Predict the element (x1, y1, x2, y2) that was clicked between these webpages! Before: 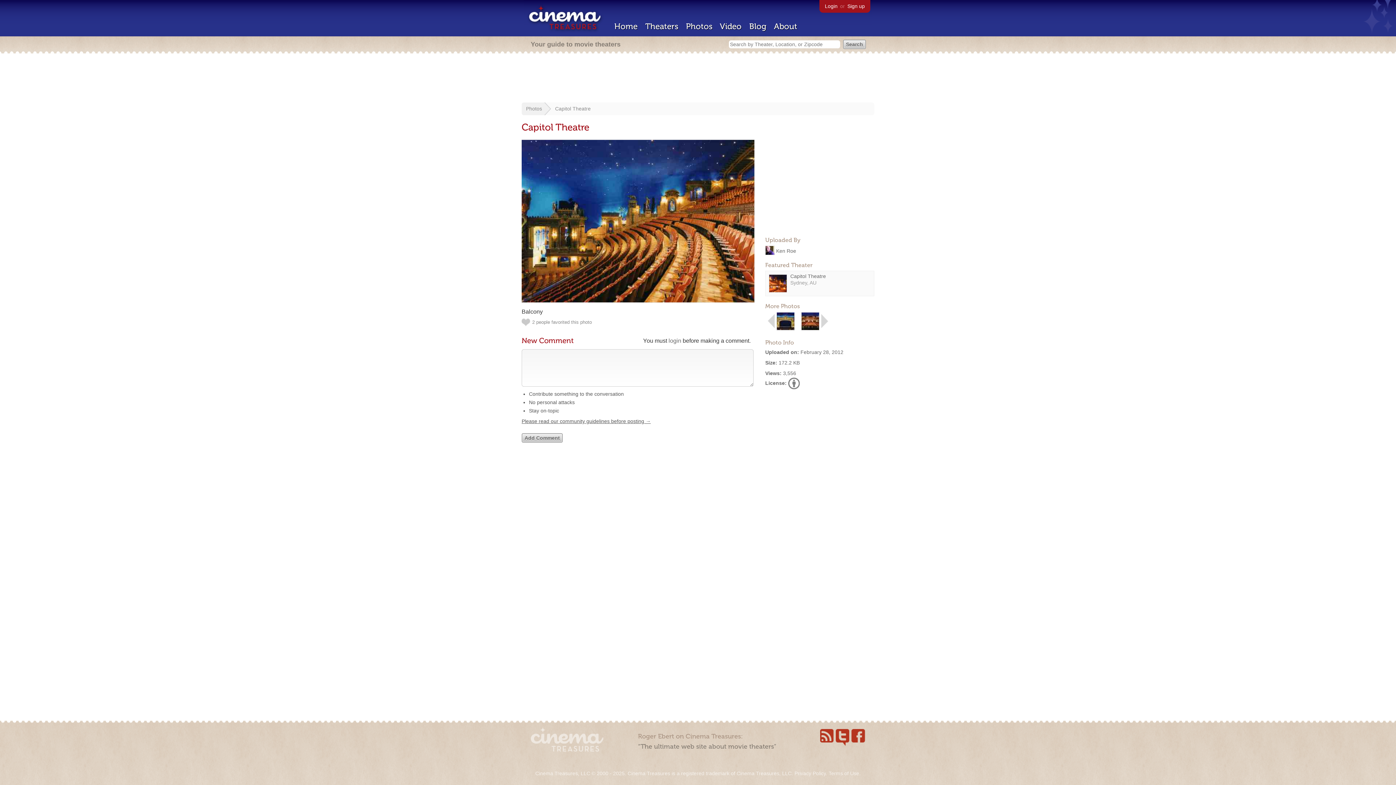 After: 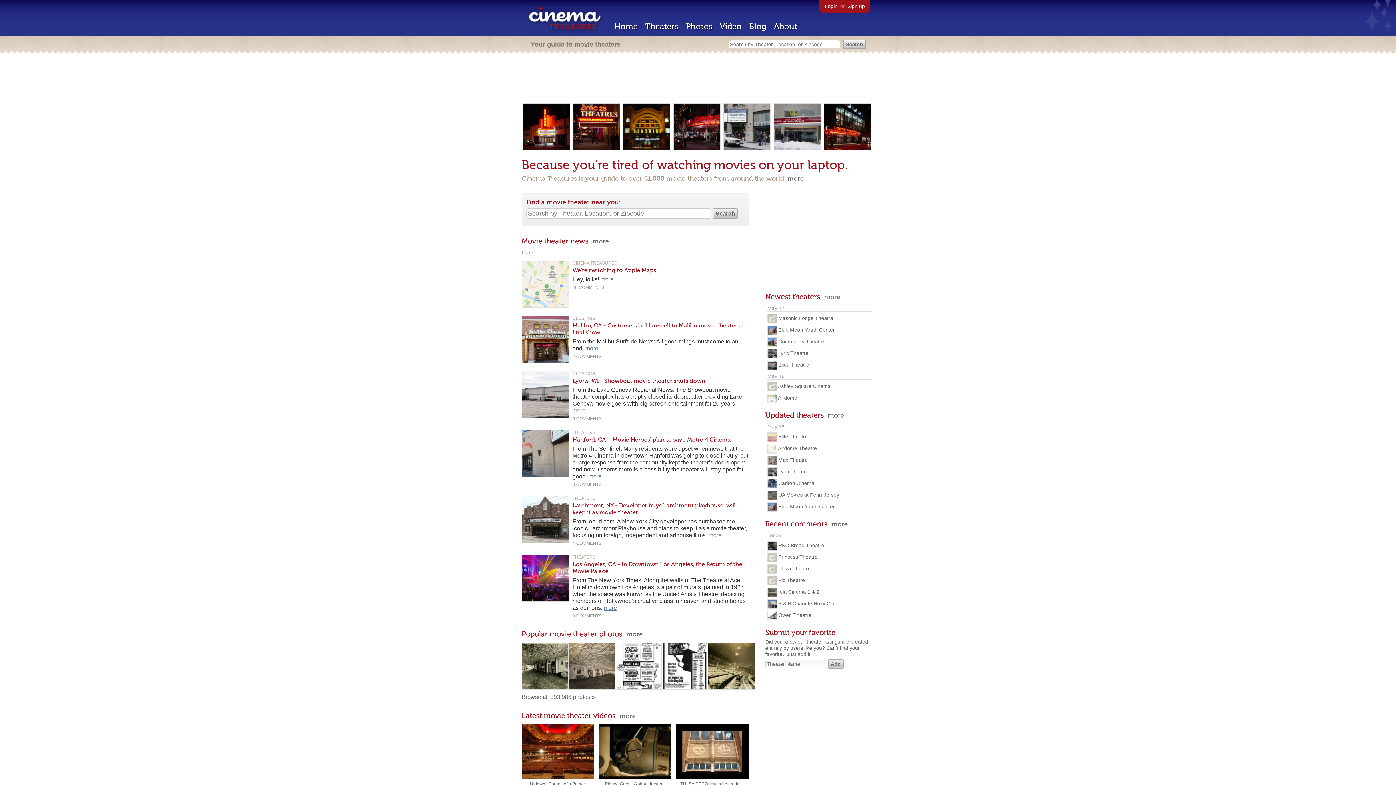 Action: label: Home bbox: (614, 21, 637, 31)